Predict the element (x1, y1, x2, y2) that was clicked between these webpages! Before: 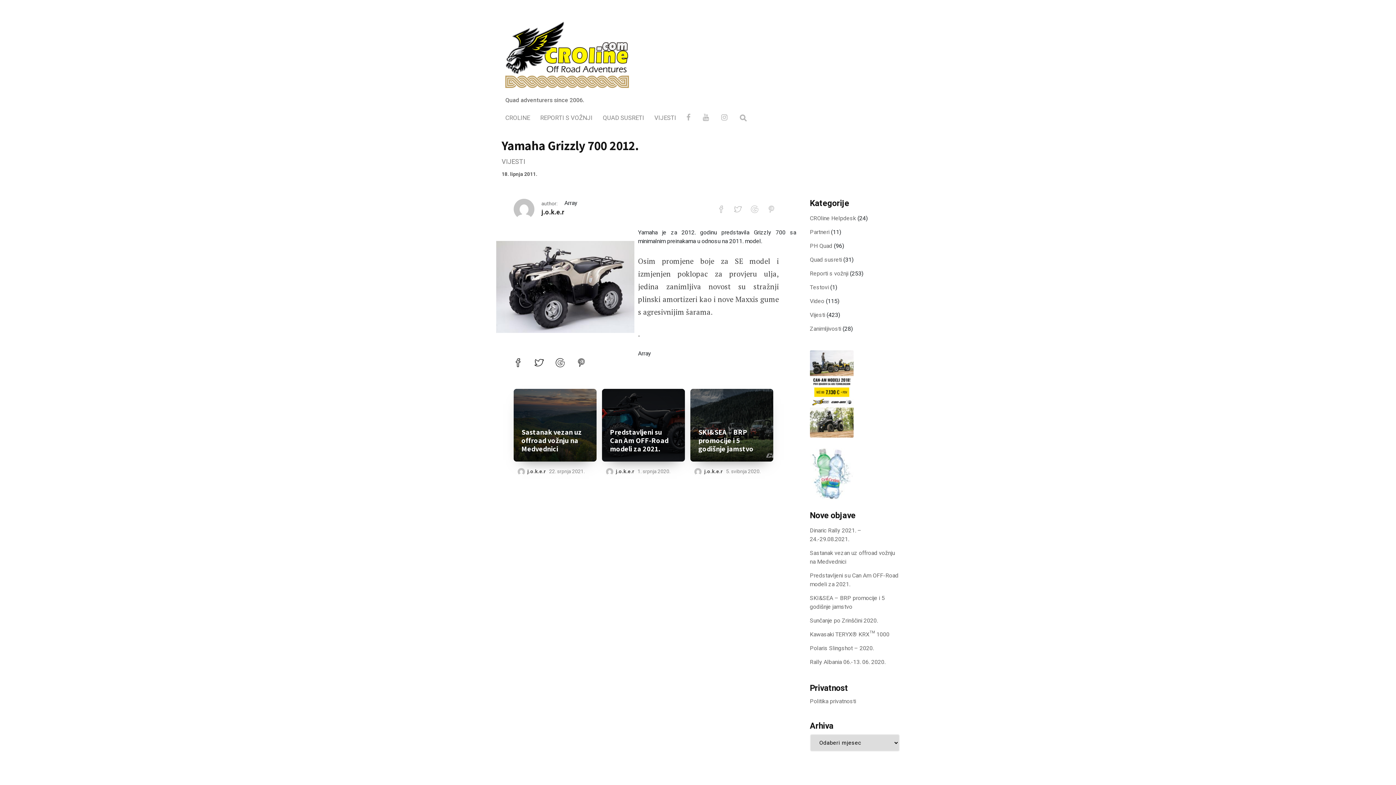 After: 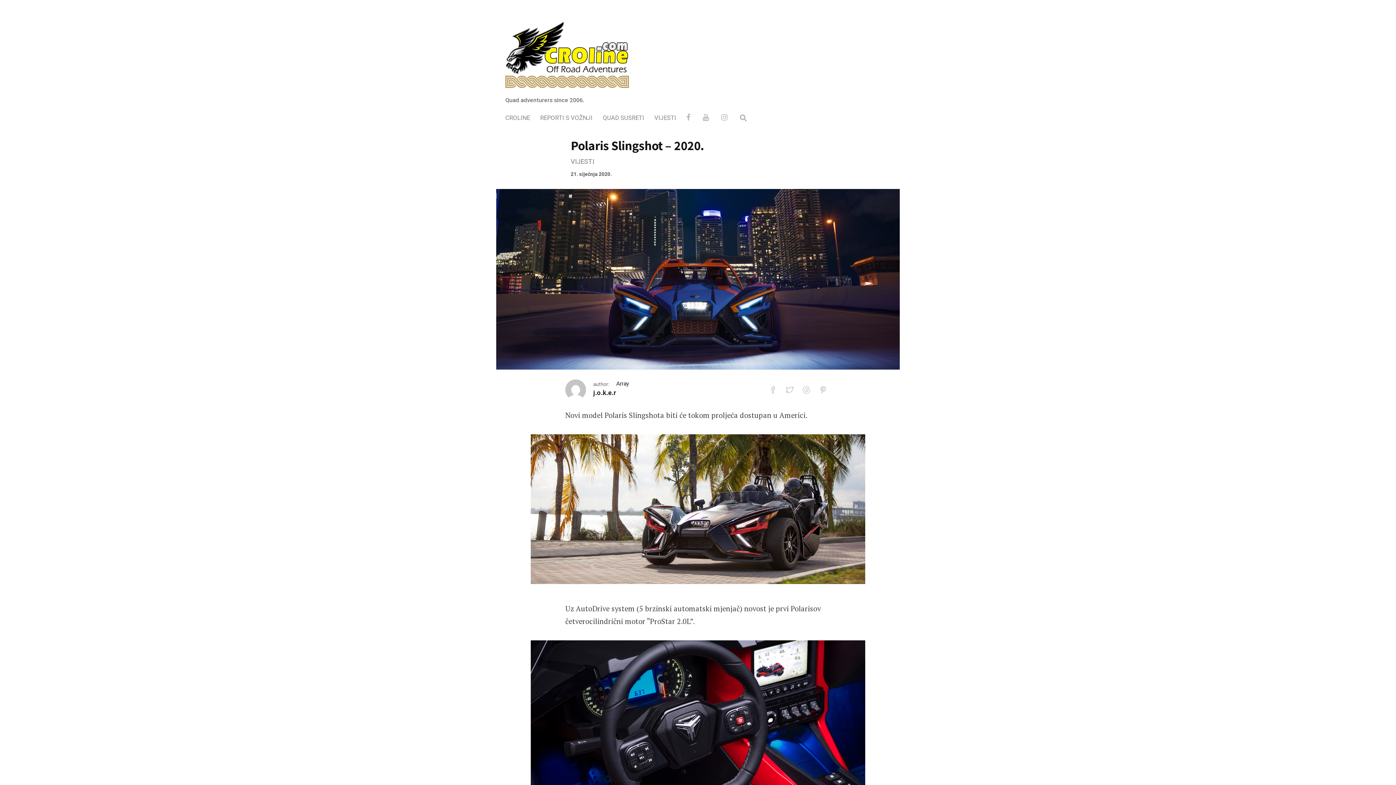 Action: label: Polaris Slingshot – 2020. bbox: (810, 644, 874, 653)